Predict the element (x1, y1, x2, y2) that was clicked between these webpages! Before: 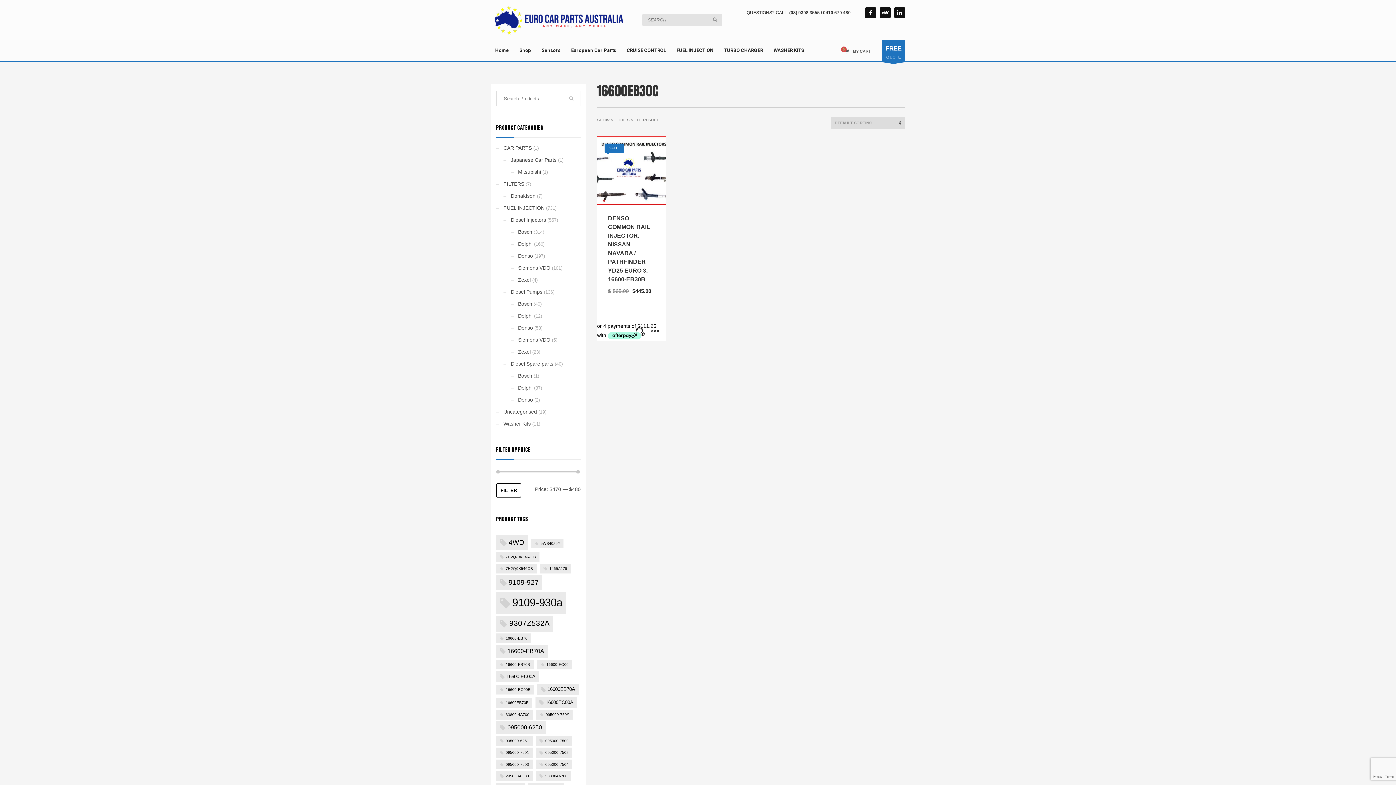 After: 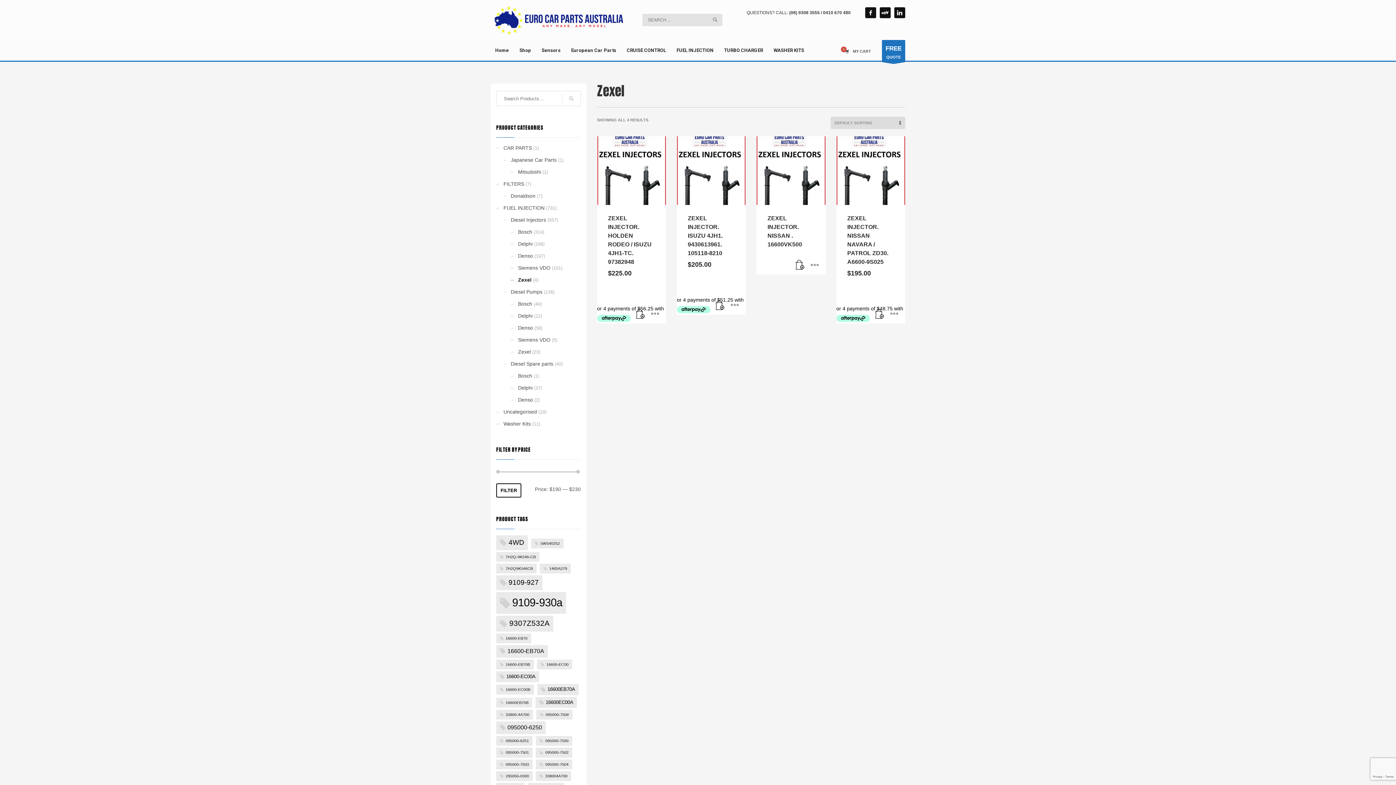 Action: bbox: (510, 273, 530, 286) label: Zexel